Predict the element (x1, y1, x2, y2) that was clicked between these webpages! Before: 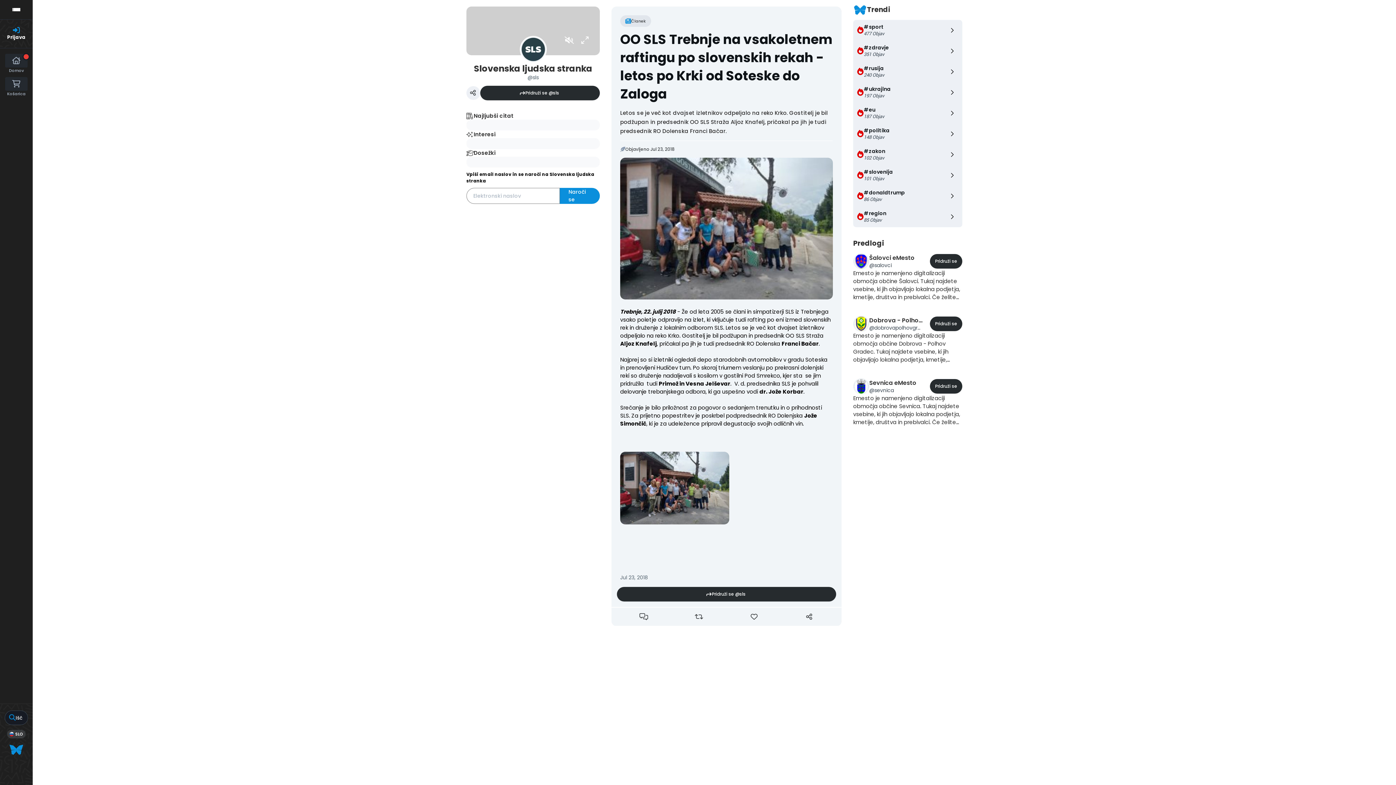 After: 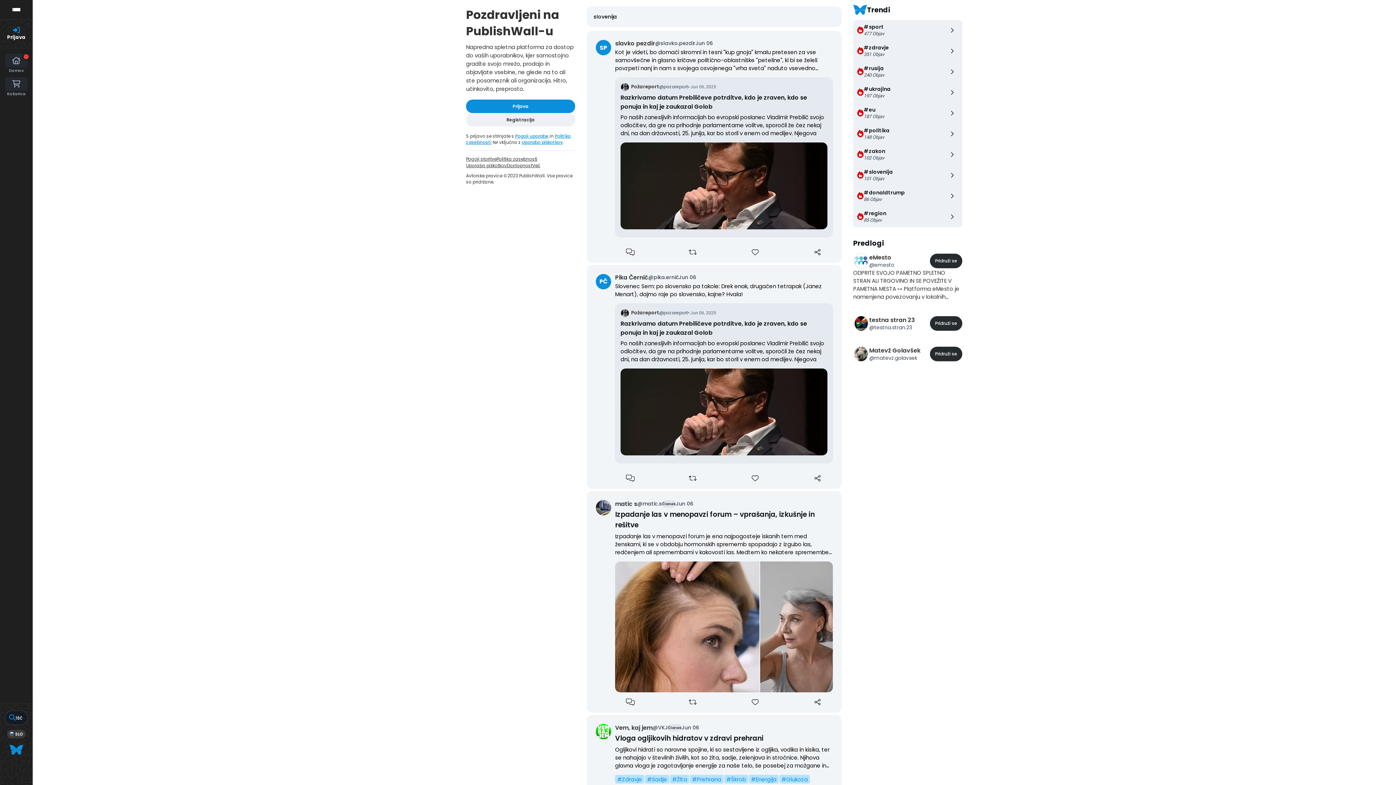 Action: label: #slovenija
101 Objav bbox: (853, 165, 962, 185)